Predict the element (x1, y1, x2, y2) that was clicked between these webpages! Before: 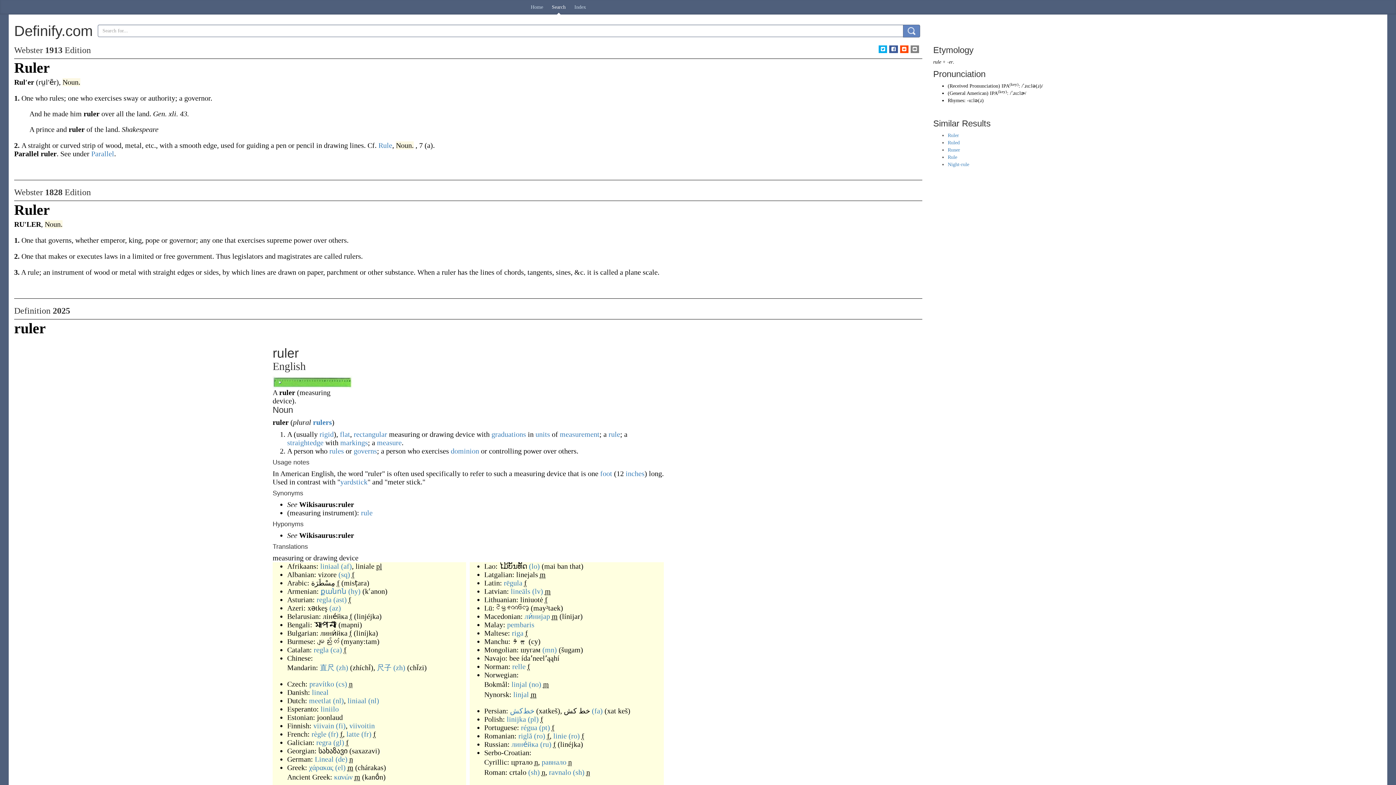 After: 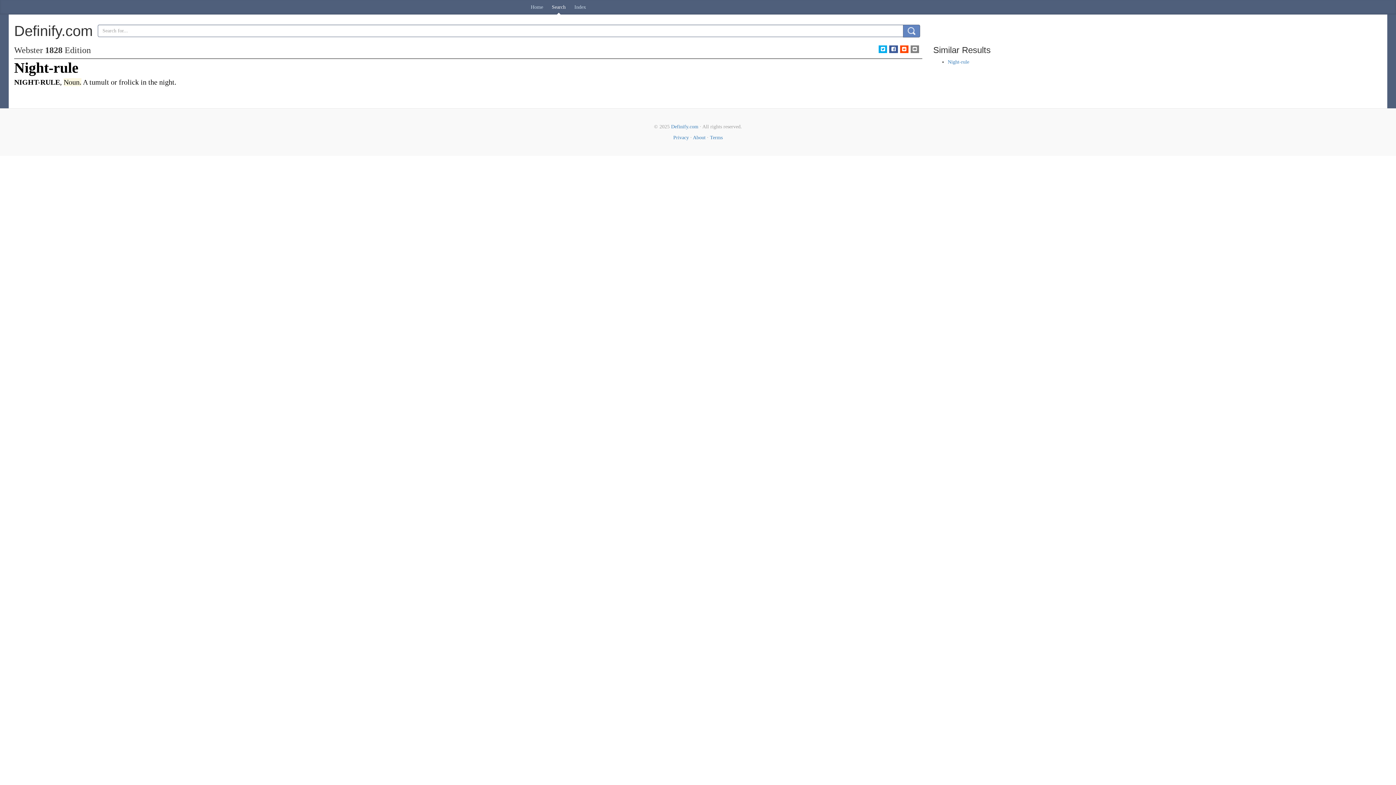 Action: bbox: (947, 161, 969, 167) label: Night-rule